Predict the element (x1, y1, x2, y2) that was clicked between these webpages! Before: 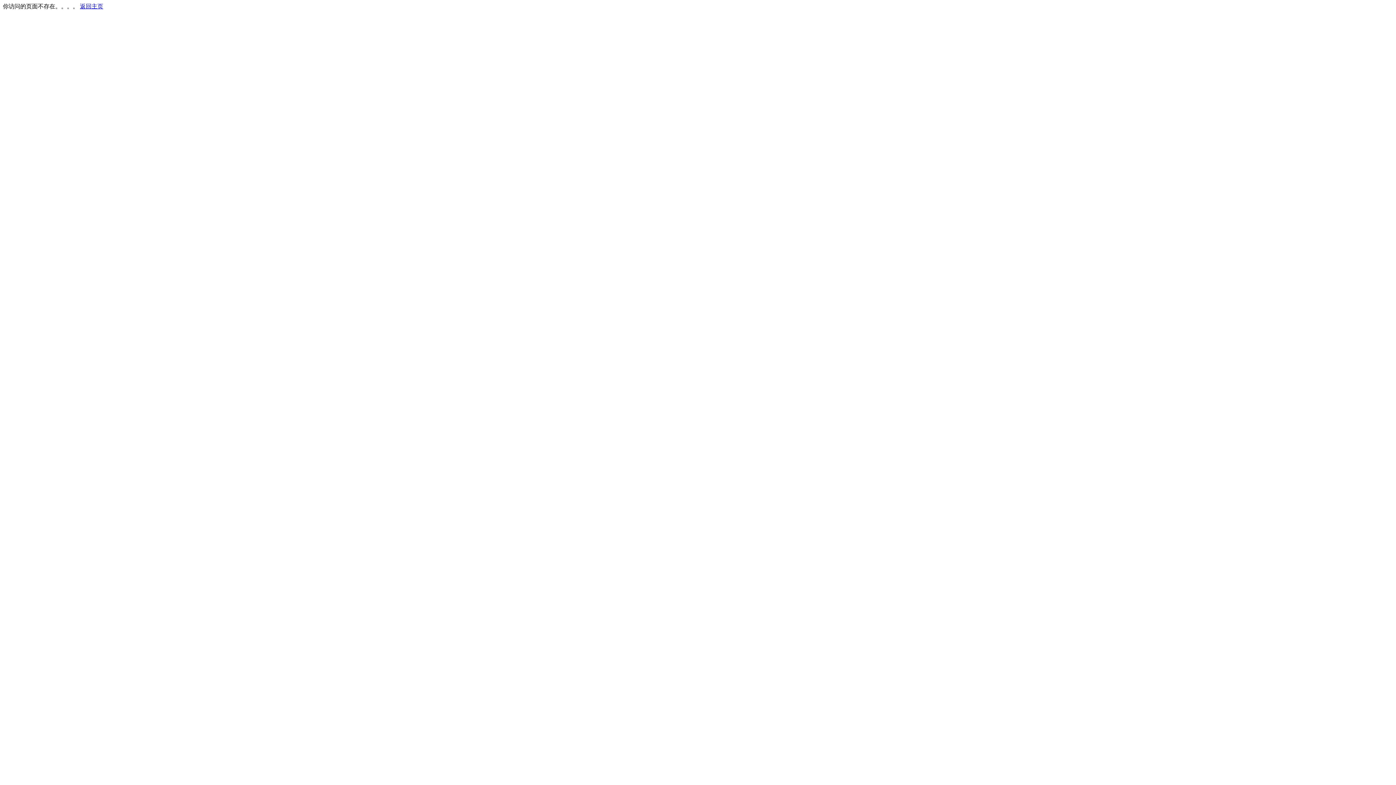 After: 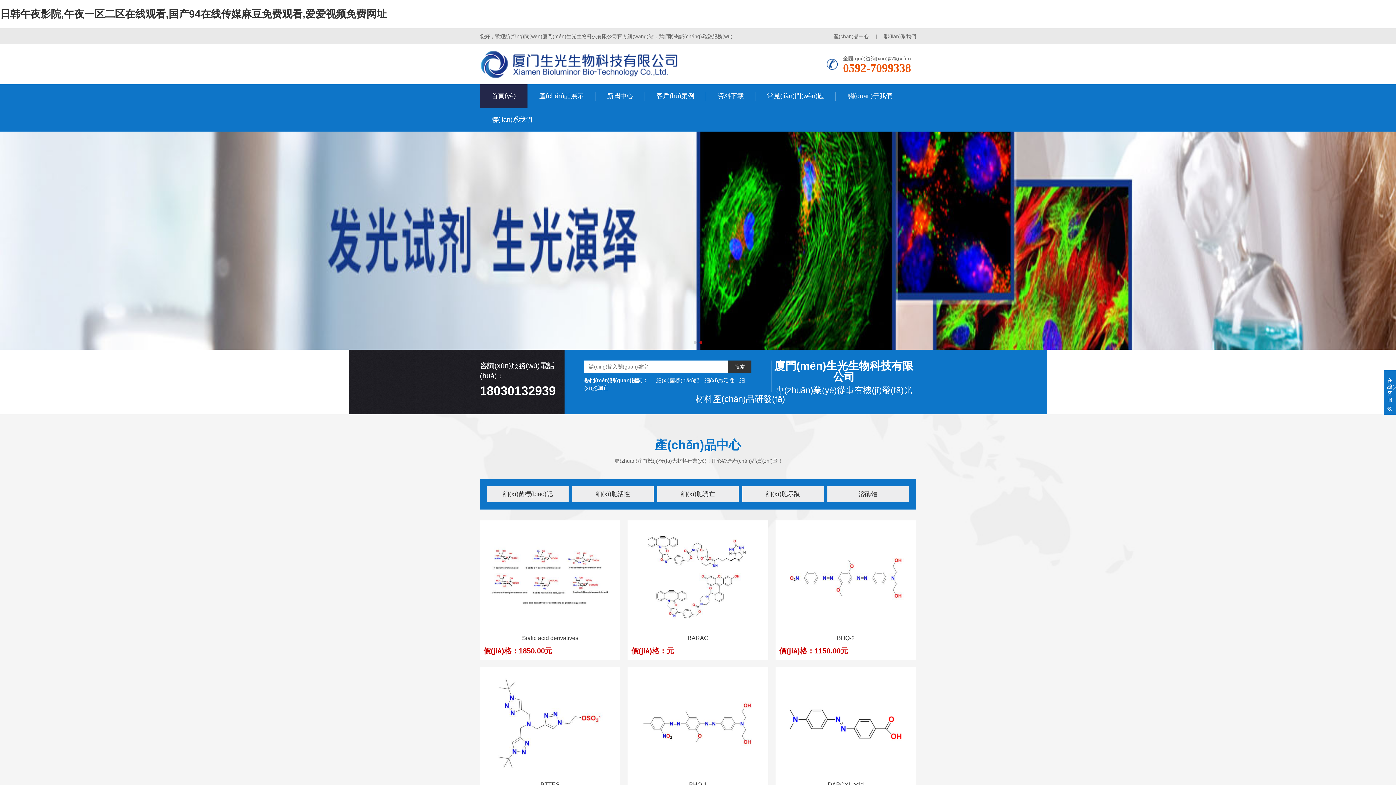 Action: label: 返回主页 bbox: (80, 3, 103, 9)